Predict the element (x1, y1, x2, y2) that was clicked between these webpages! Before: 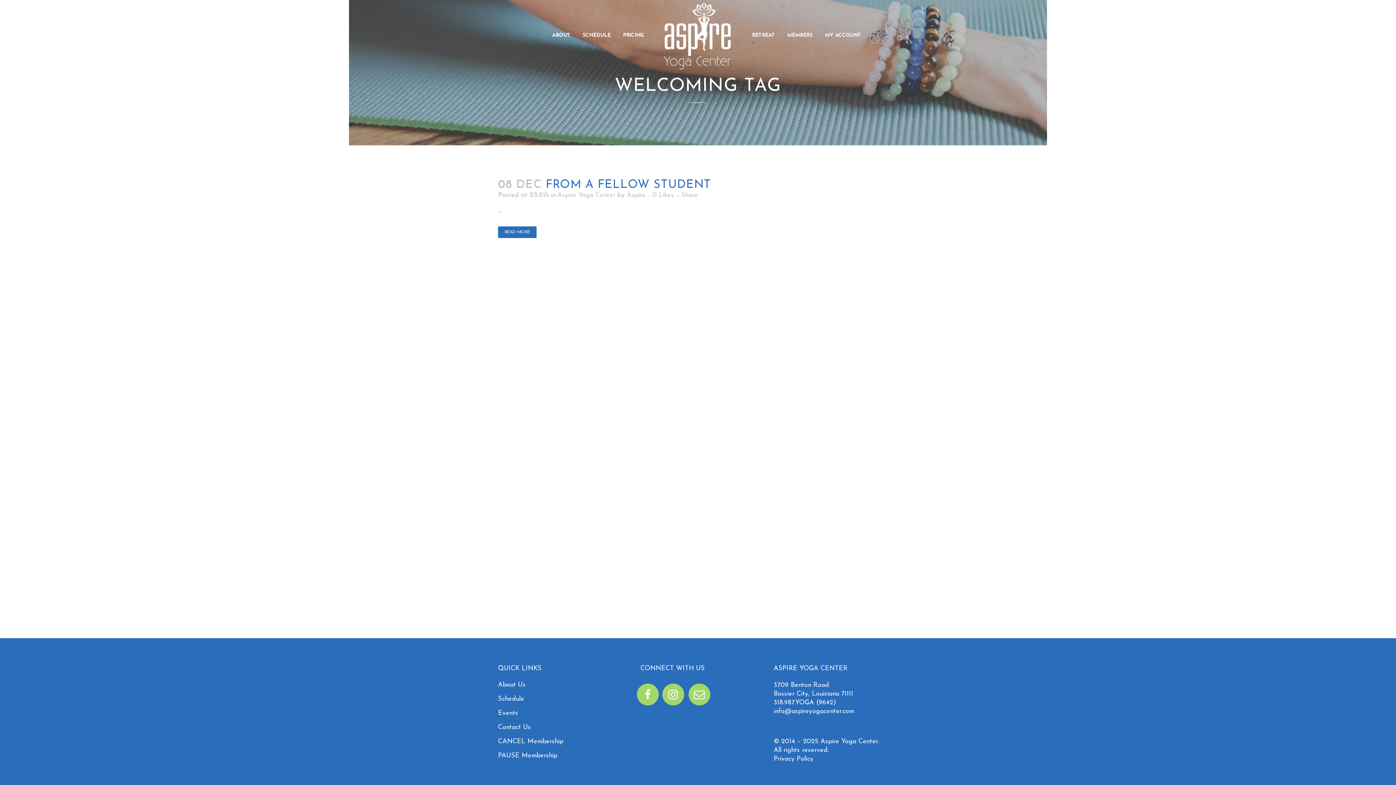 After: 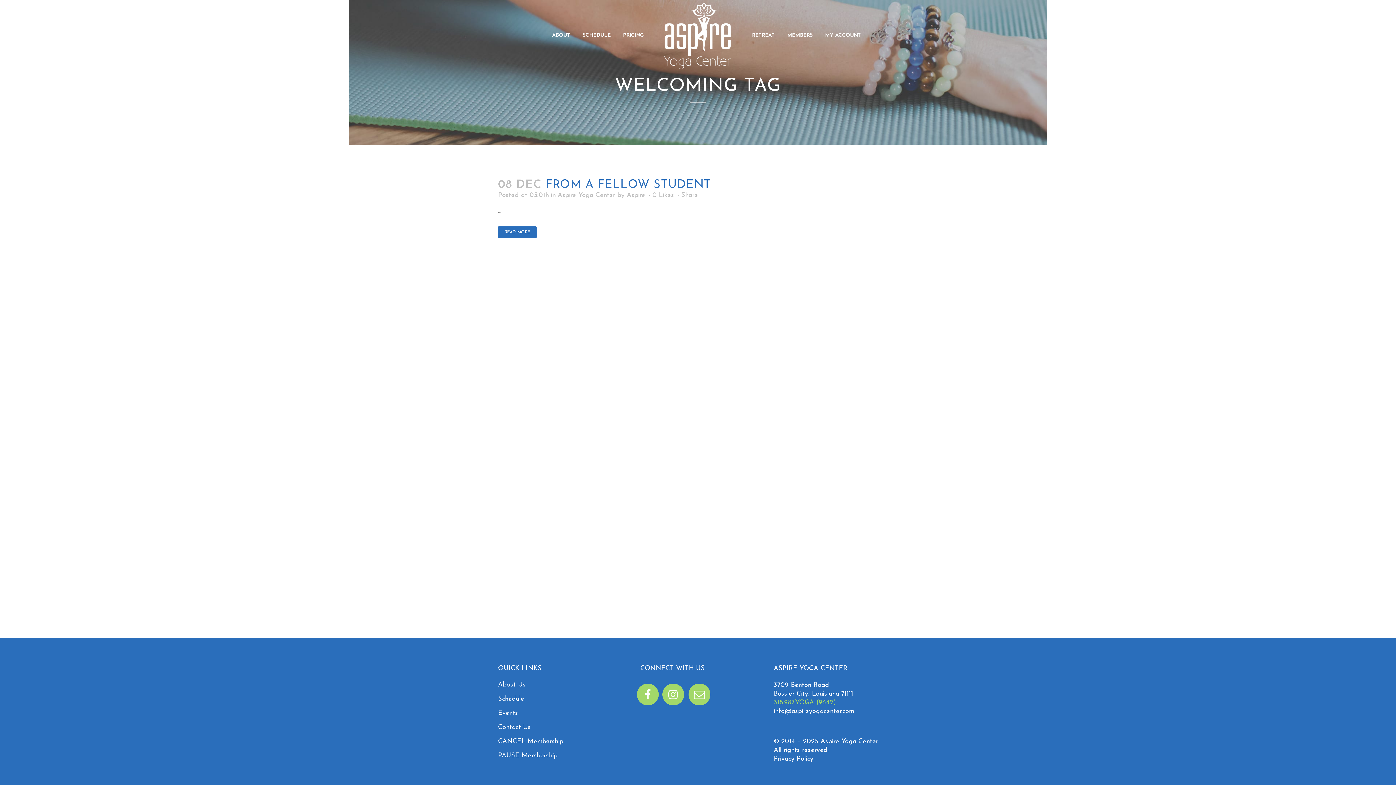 Action: bbox: (773, 699, 836, 706) label: 318.987.YOGA (9642)